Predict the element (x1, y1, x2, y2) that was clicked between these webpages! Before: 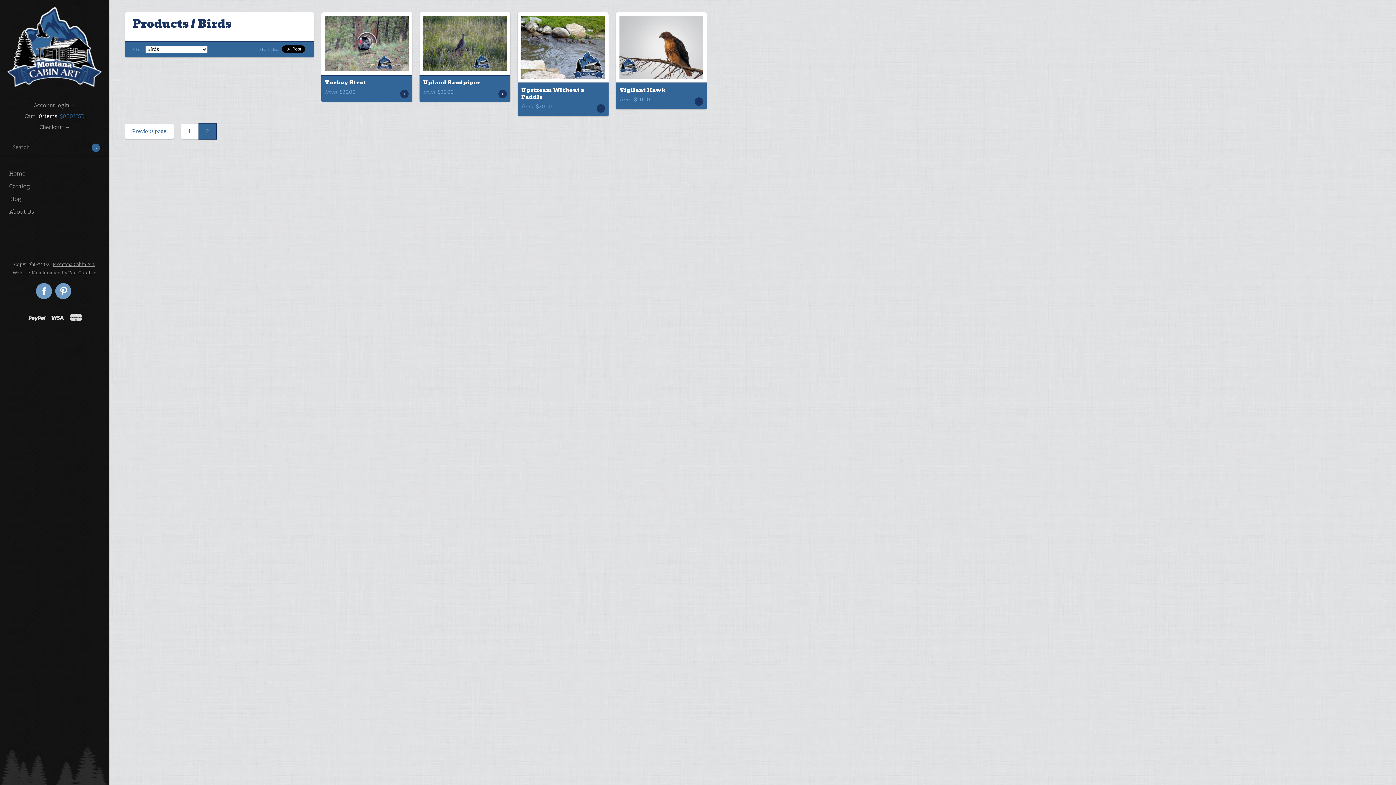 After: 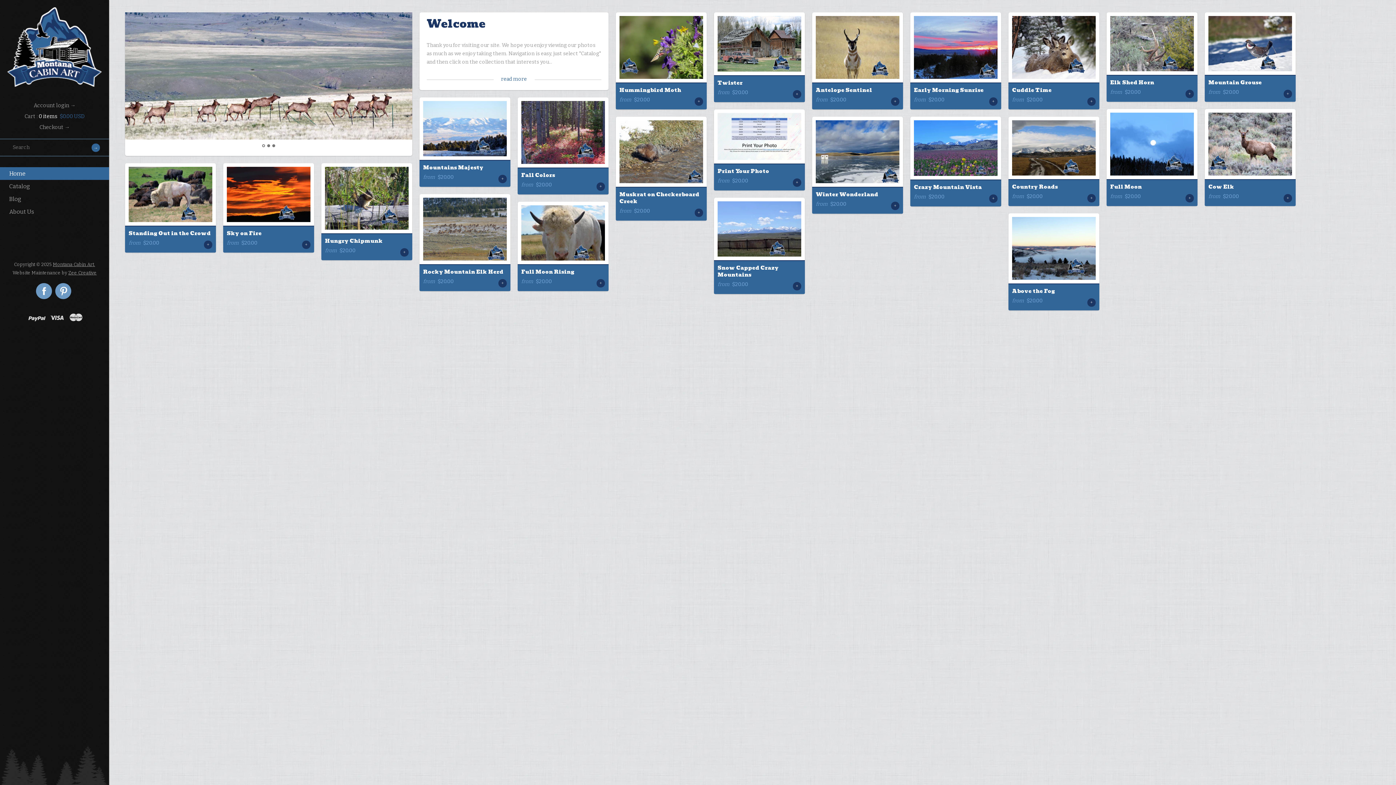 Action: bbox: (7, 9, 101, 23)